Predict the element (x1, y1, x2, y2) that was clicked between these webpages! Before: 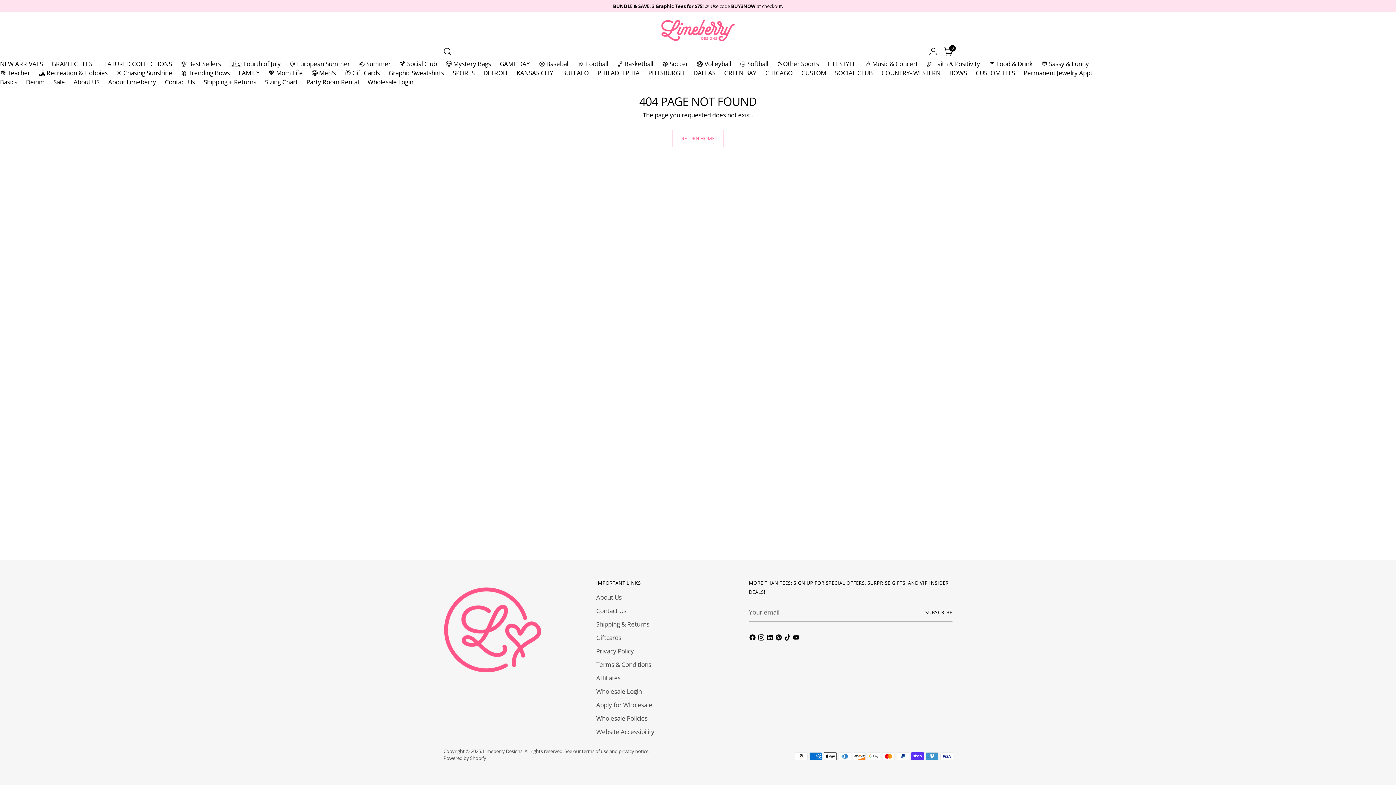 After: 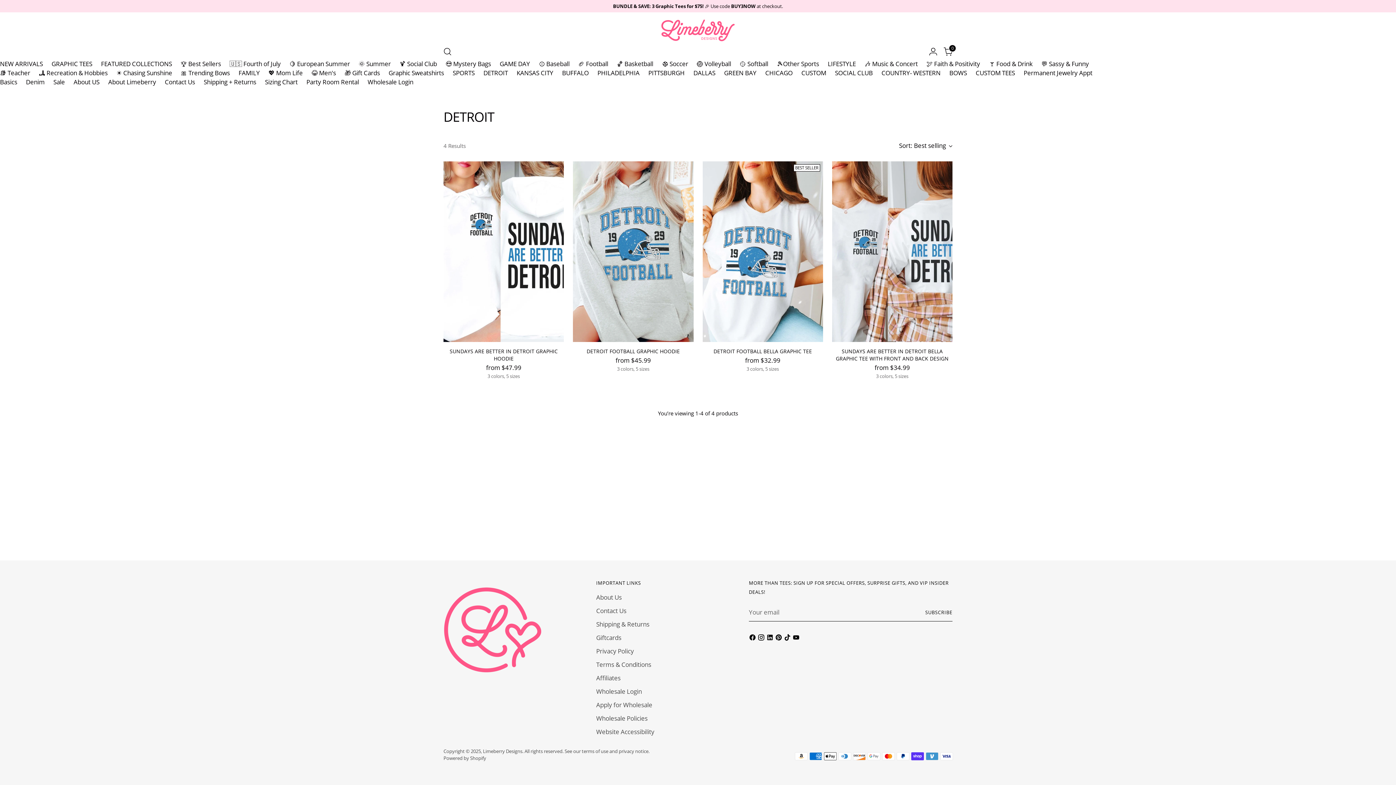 Action: bbox: (483, 68, 508, 77) label: DETROIT